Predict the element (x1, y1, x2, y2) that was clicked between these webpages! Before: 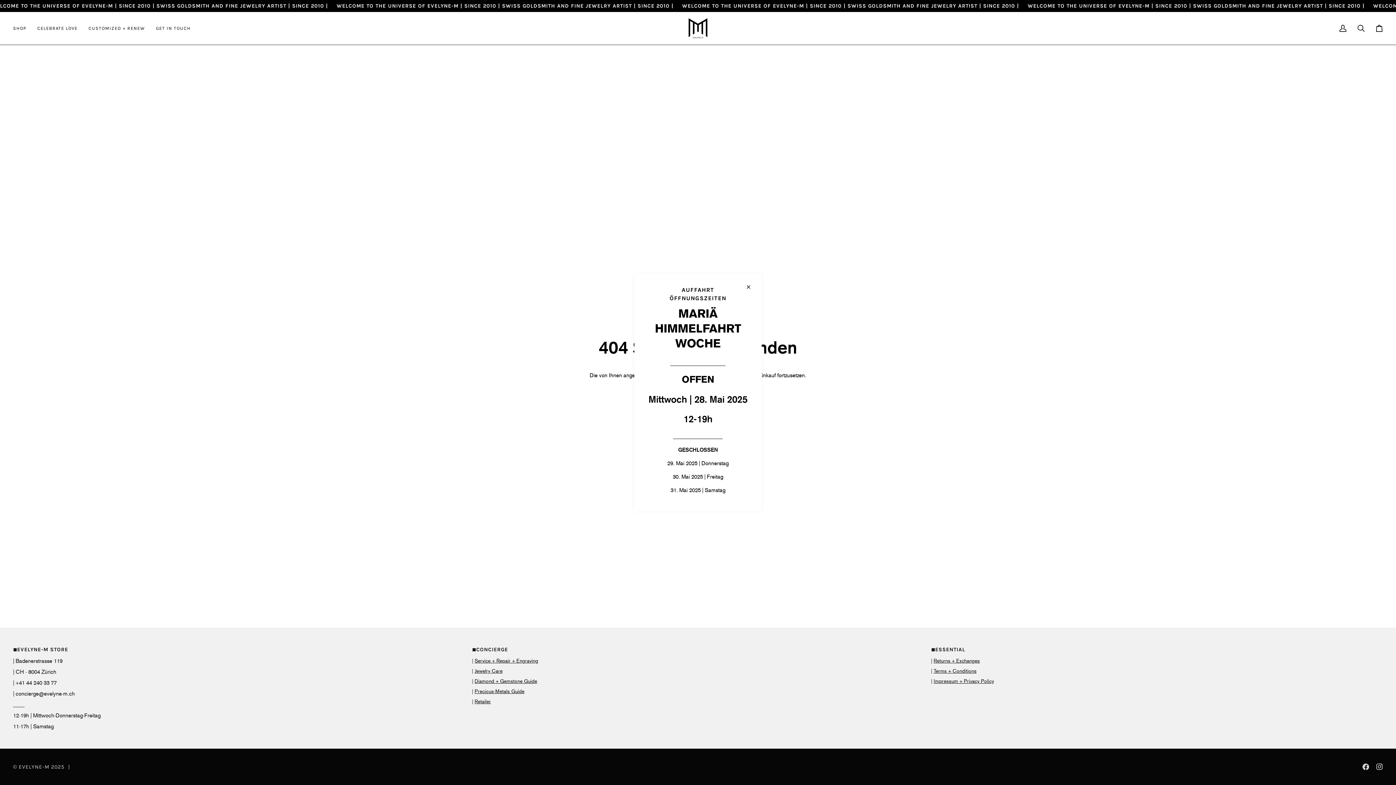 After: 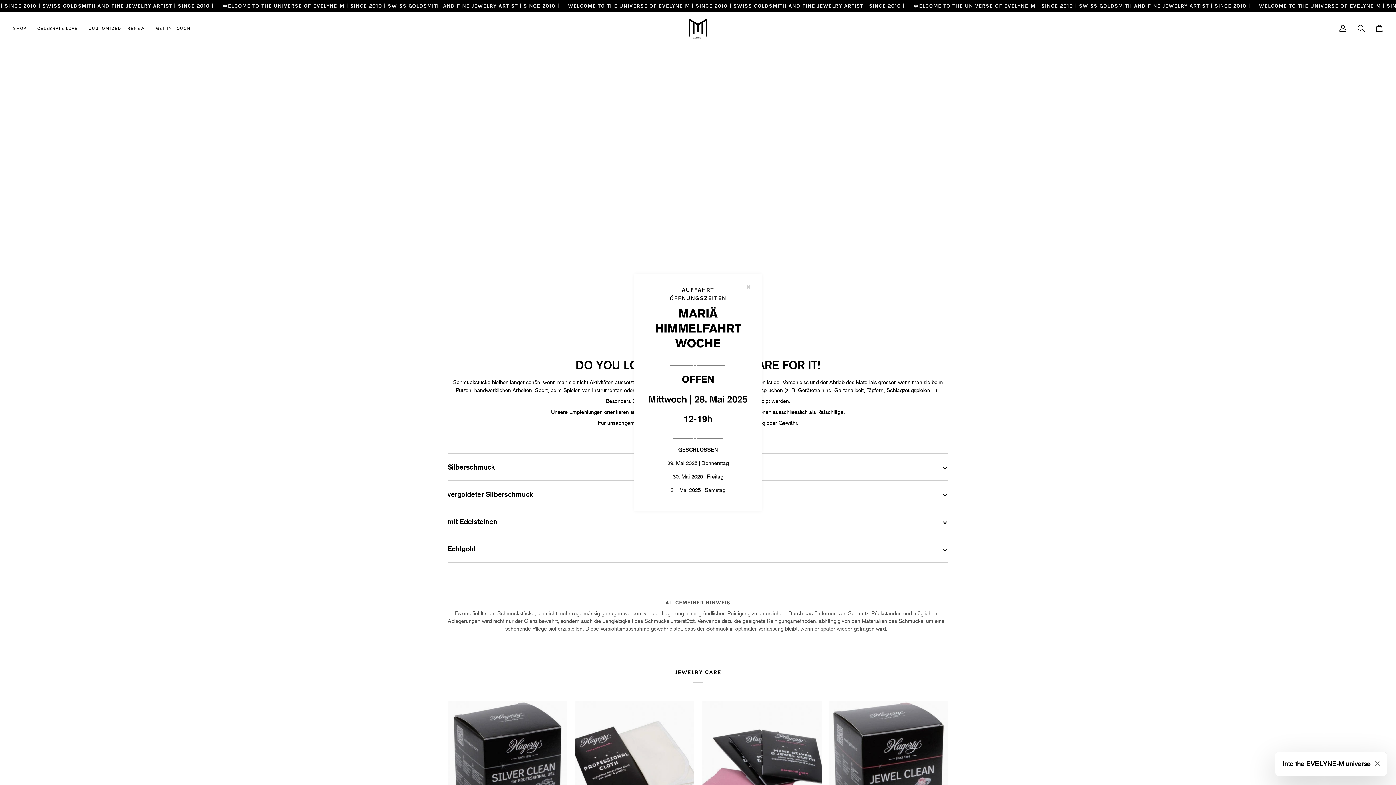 Action: bbox: (474, 668, 502, 674) label: Jewelry Care